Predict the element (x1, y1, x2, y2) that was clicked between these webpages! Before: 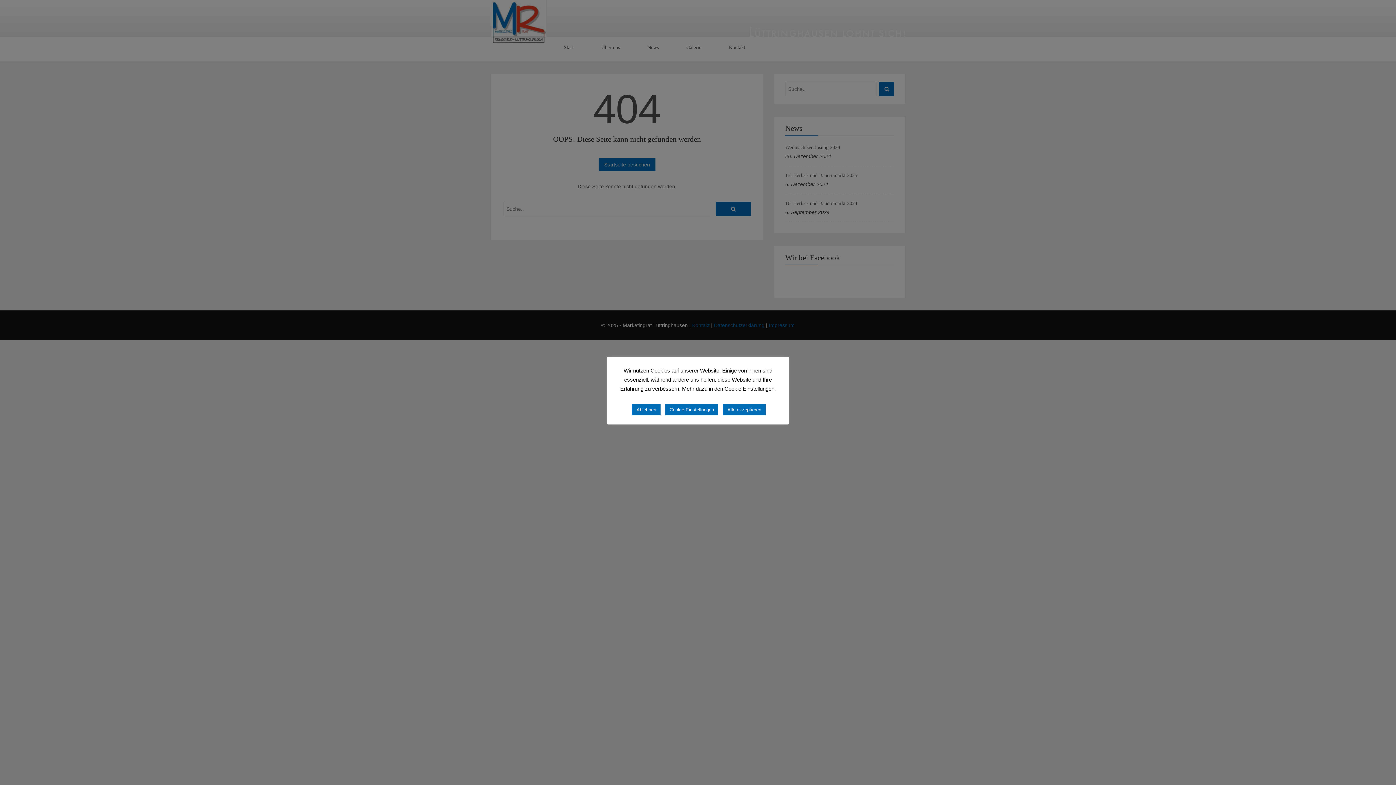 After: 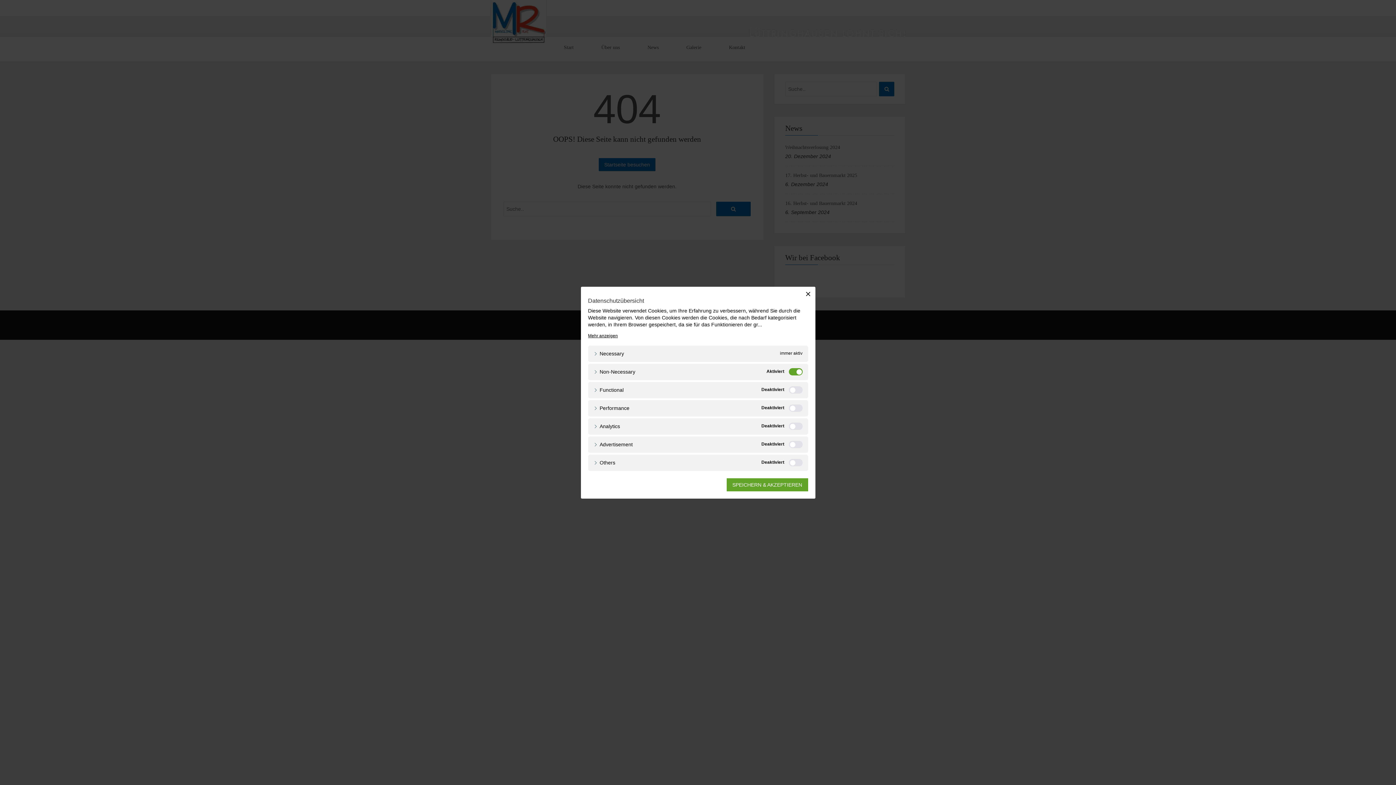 Action: bbox: (665, 404, 718, 415) label: Cookie-Einstellungen